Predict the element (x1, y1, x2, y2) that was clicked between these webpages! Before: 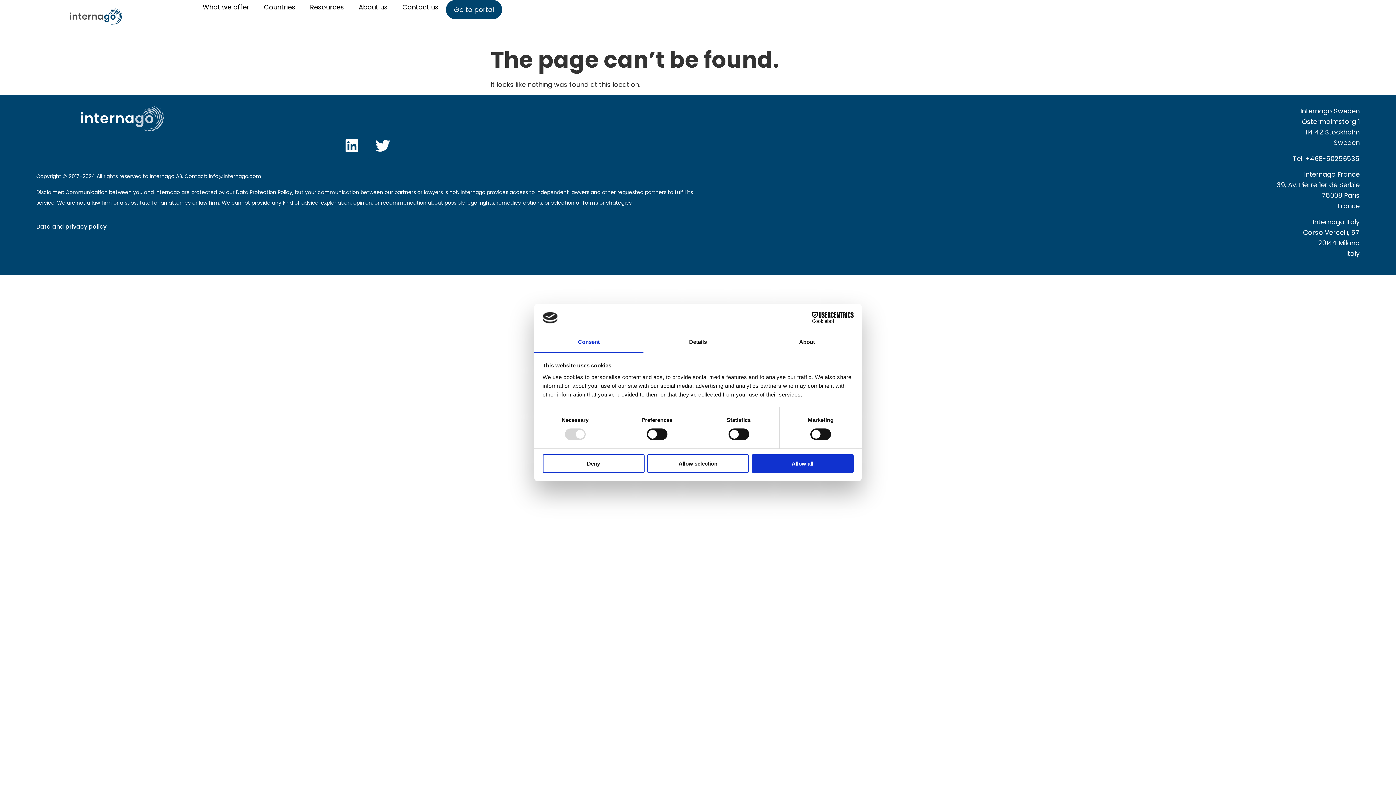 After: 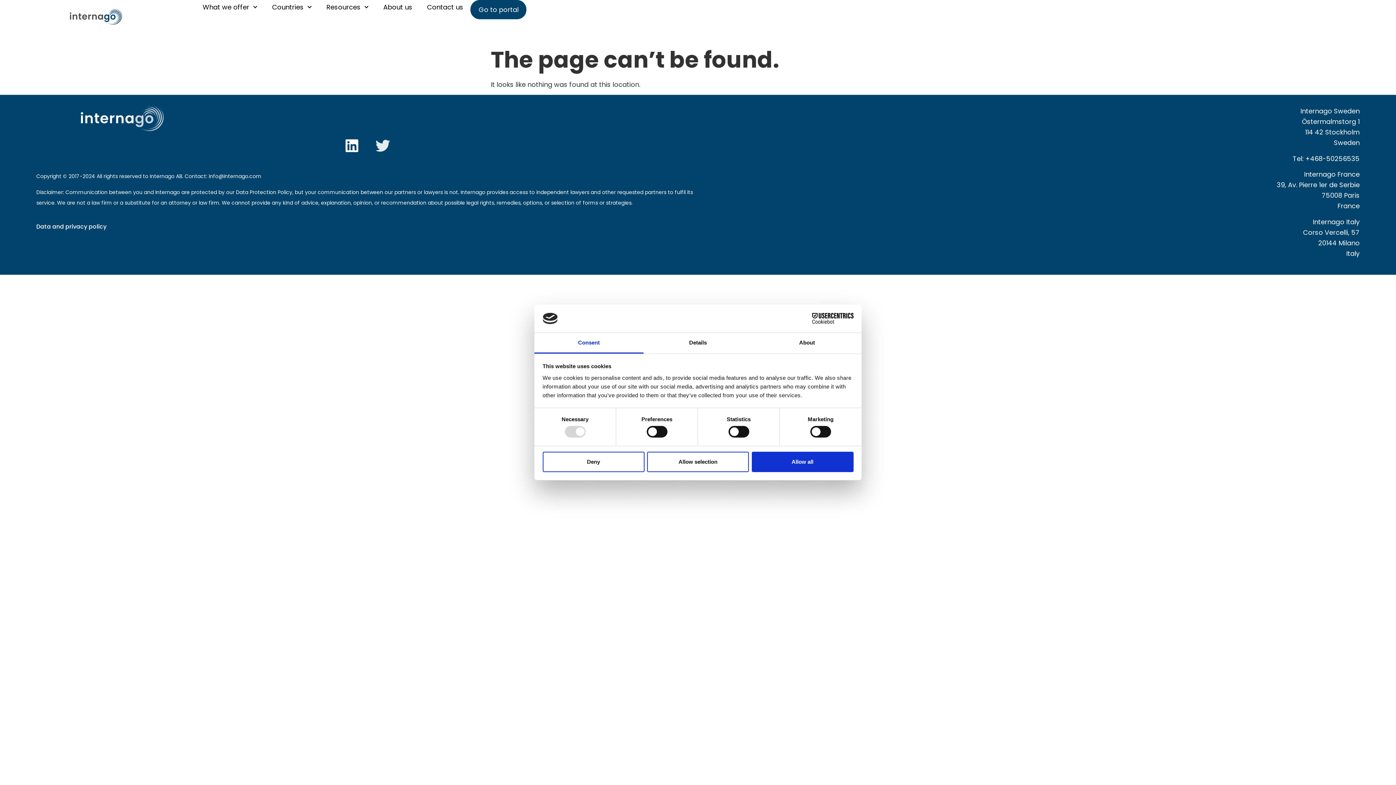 Action: bbox: (368, 131, 397, 160) label: Twitter